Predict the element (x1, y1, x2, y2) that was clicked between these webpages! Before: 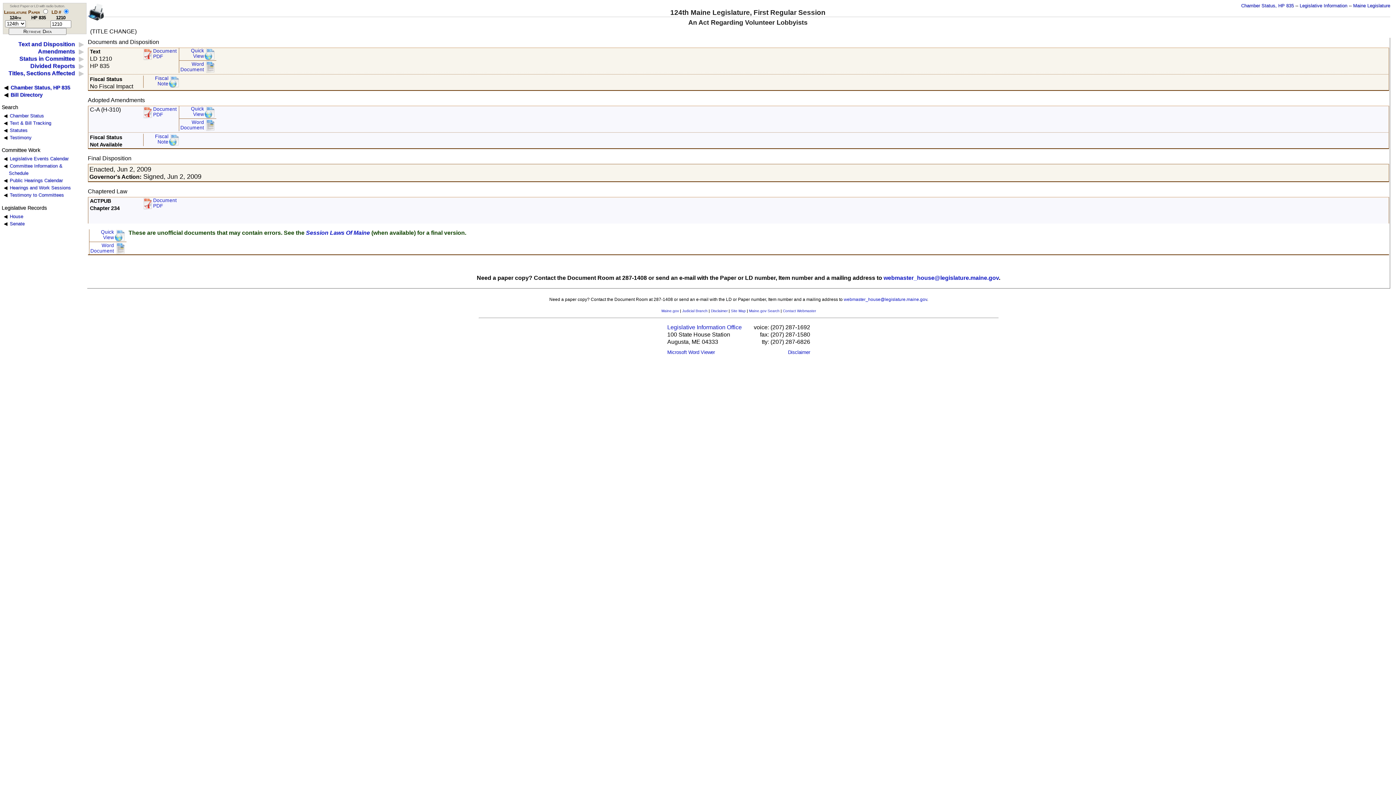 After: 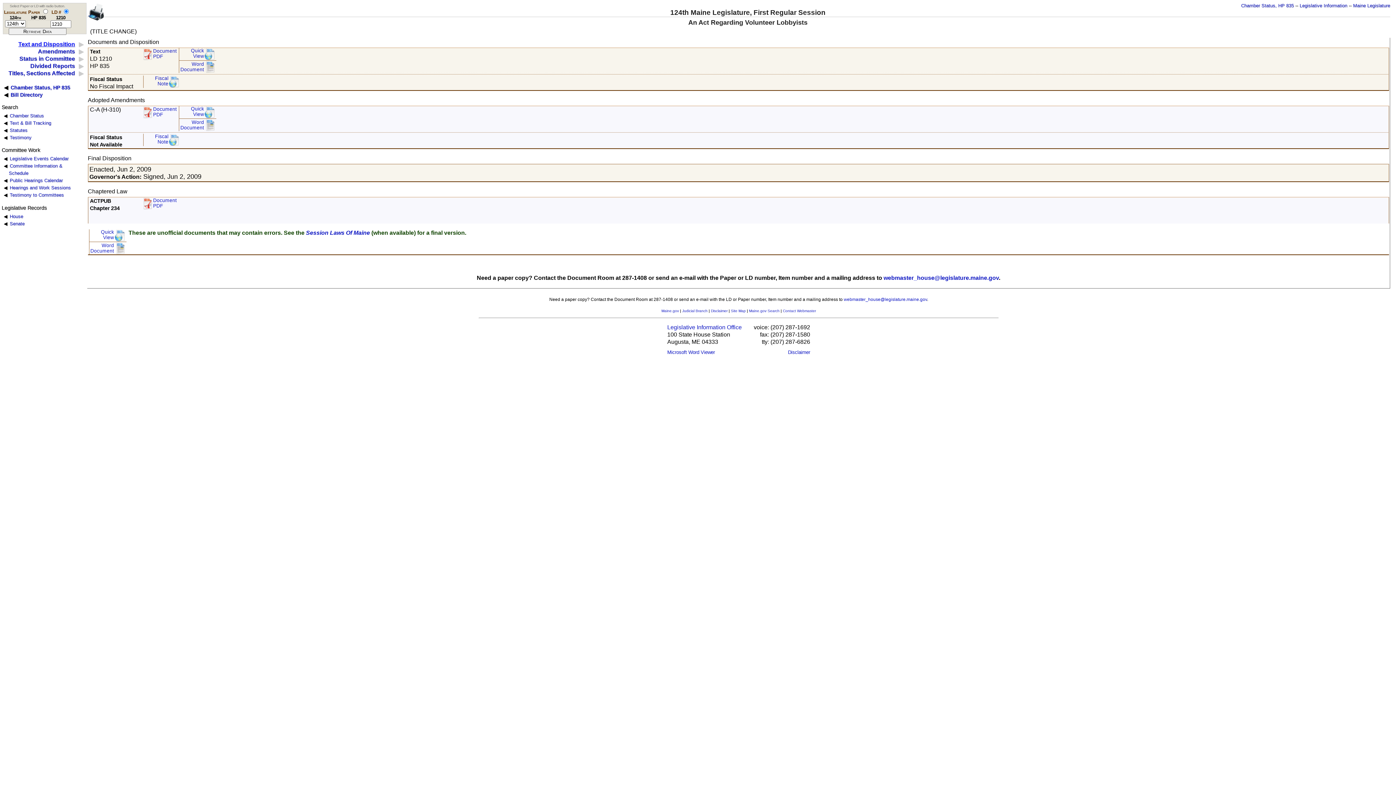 Action: bbox: (18, 41, 75, 47) label: Text and Disposition